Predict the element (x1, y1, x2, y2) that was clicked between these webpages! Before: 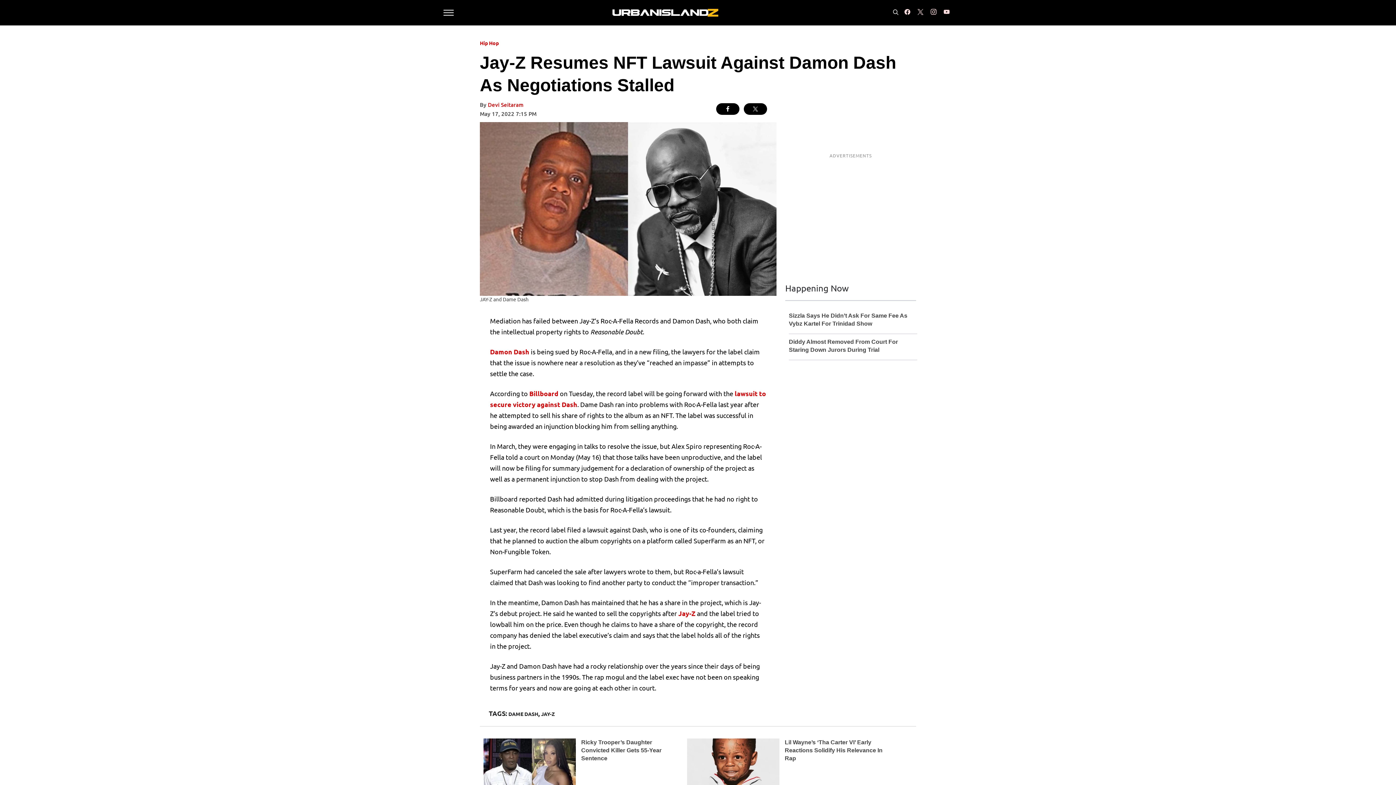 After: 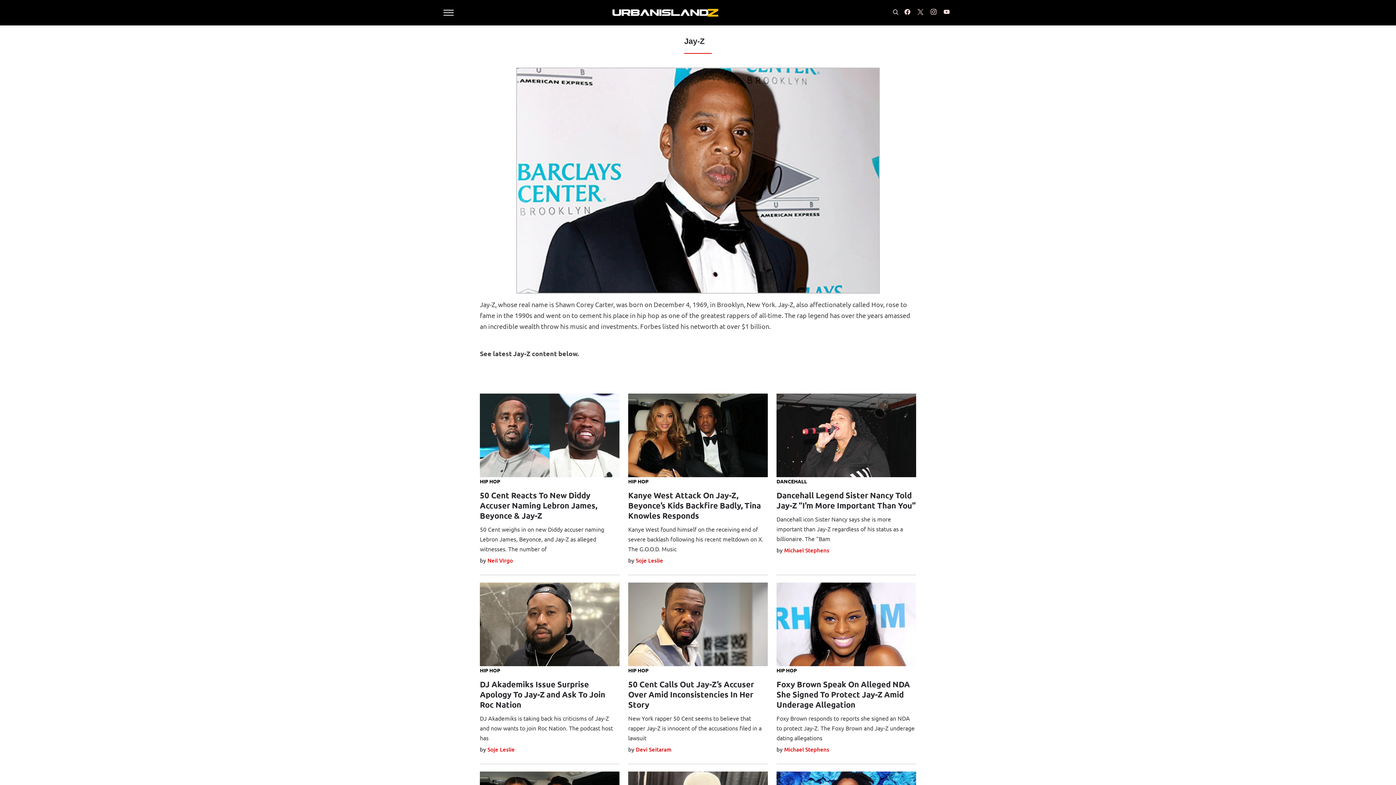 Action: label: Jay-Z bbox: (678, 609, 695, 617)